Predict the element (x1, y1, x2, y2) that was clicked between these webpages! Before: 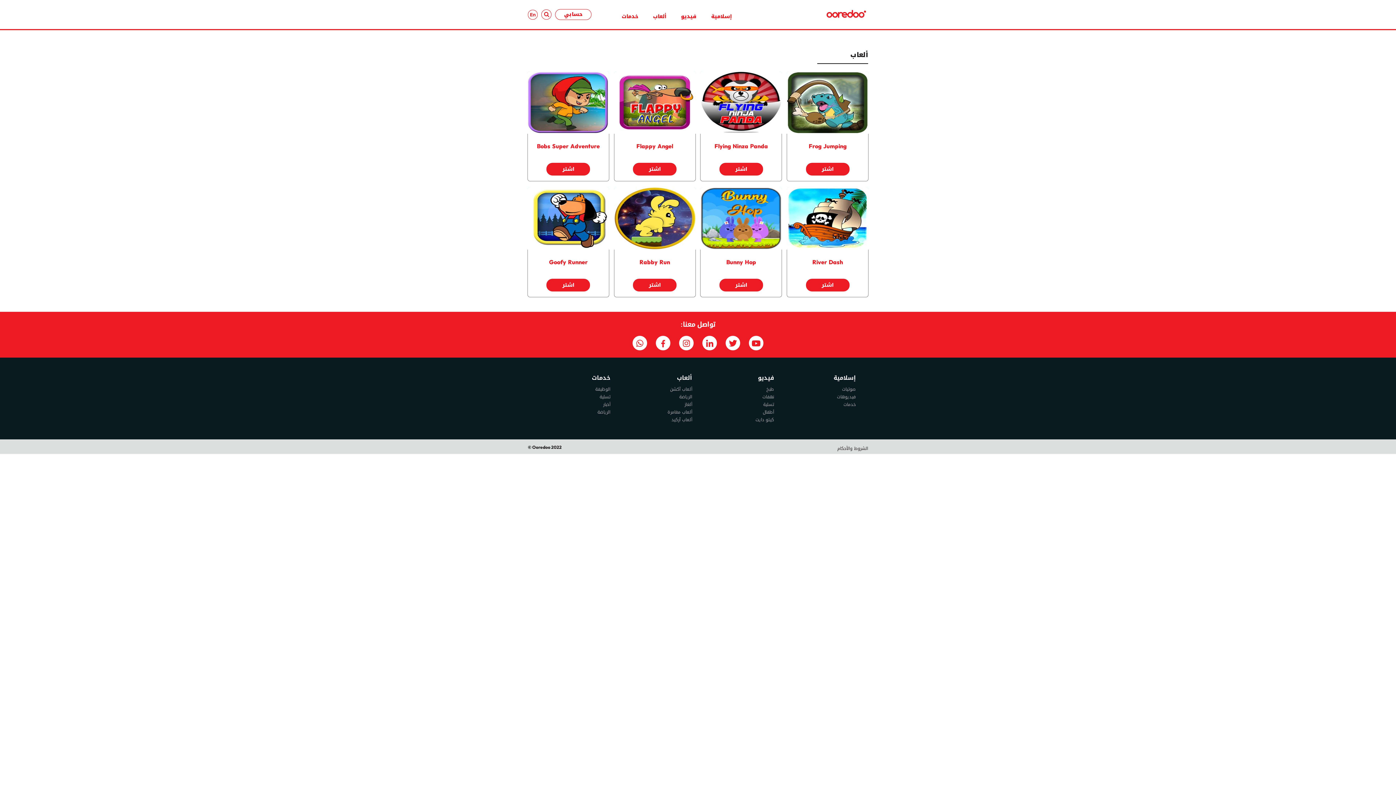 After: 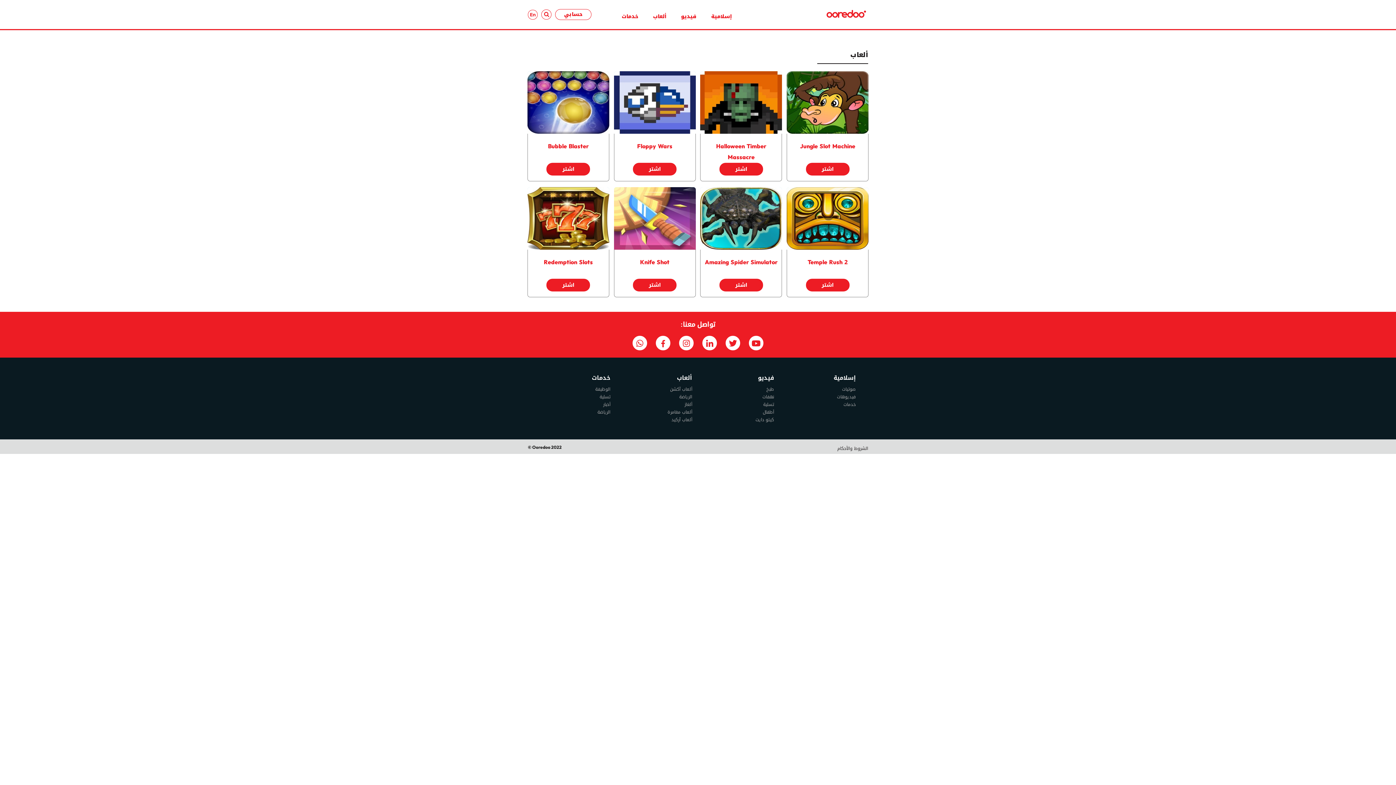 Action: bbox: (671, 416, 692, 424) label: ألعاب آركيد